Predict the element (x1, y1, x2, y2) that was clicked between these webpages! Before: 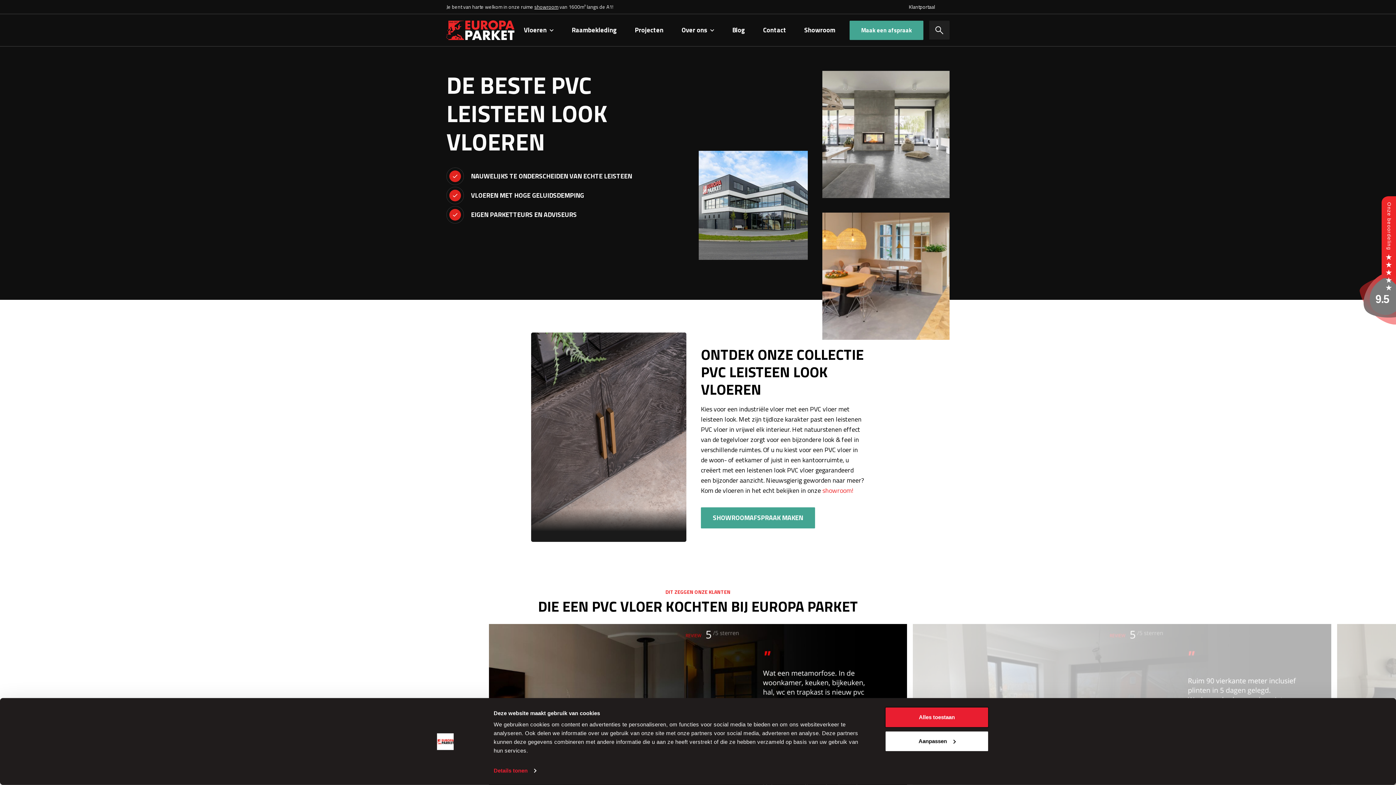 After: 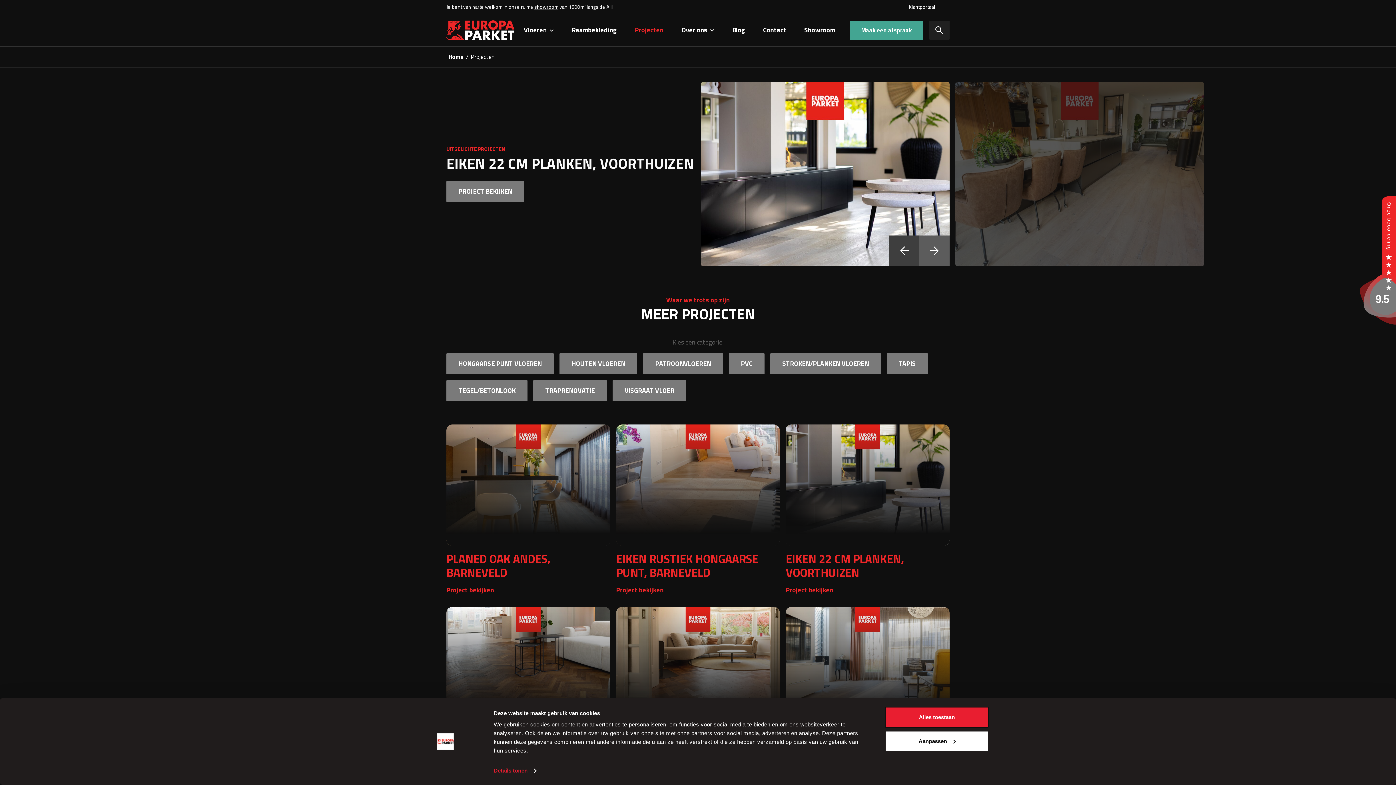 Action: bbox: (631, 14, 667, 46) label: Projecten